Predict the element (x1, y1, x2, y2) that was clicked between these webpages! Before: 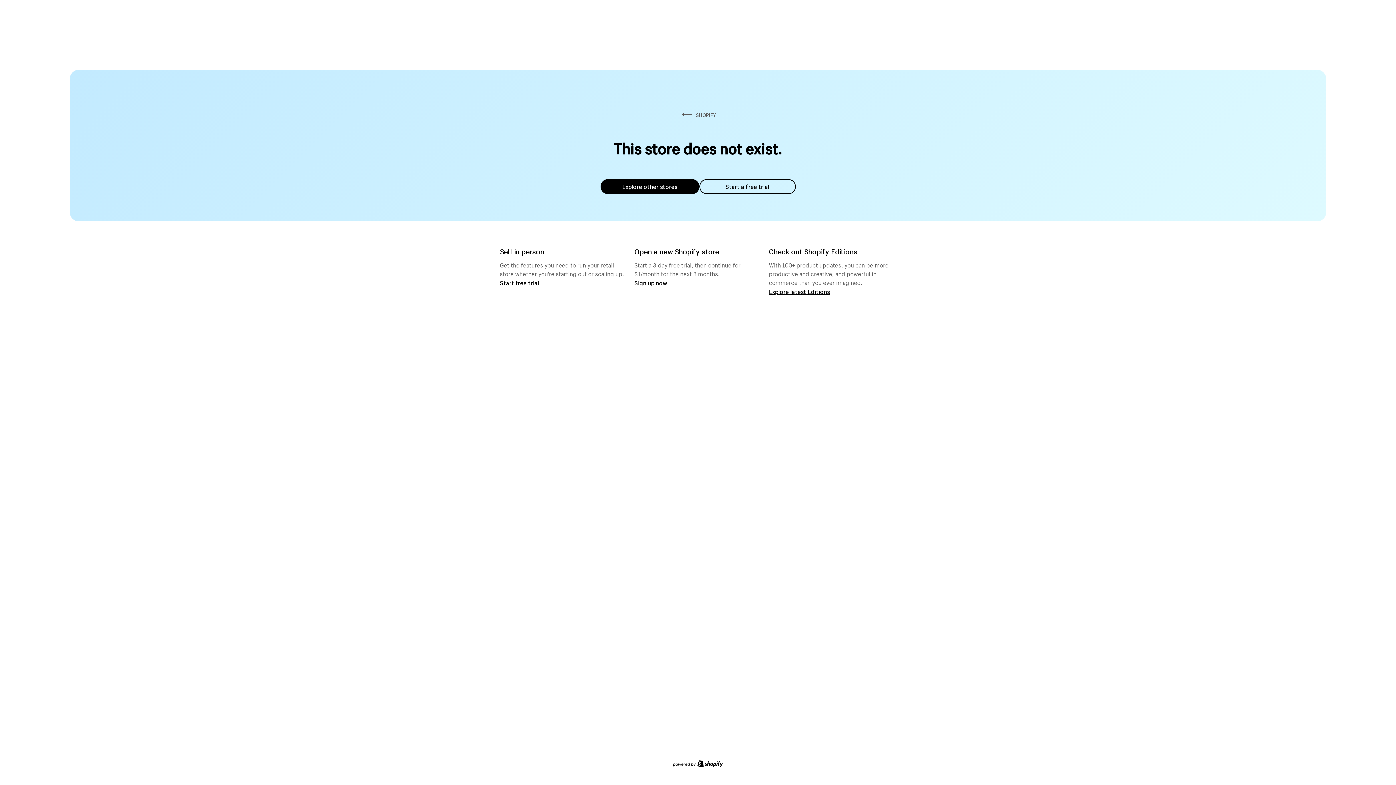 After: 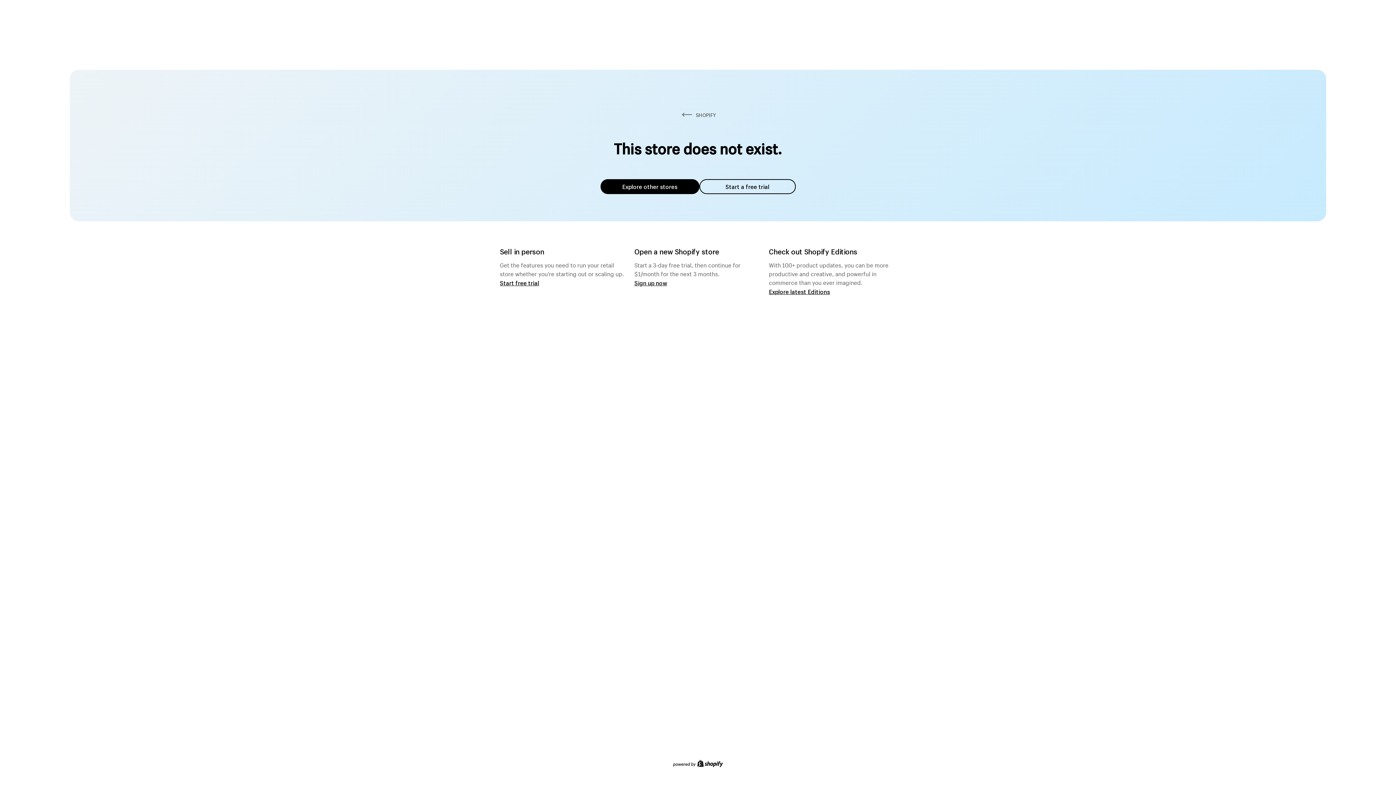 Action: label: Explore other stores bbox: (600, 179, 699, 194)